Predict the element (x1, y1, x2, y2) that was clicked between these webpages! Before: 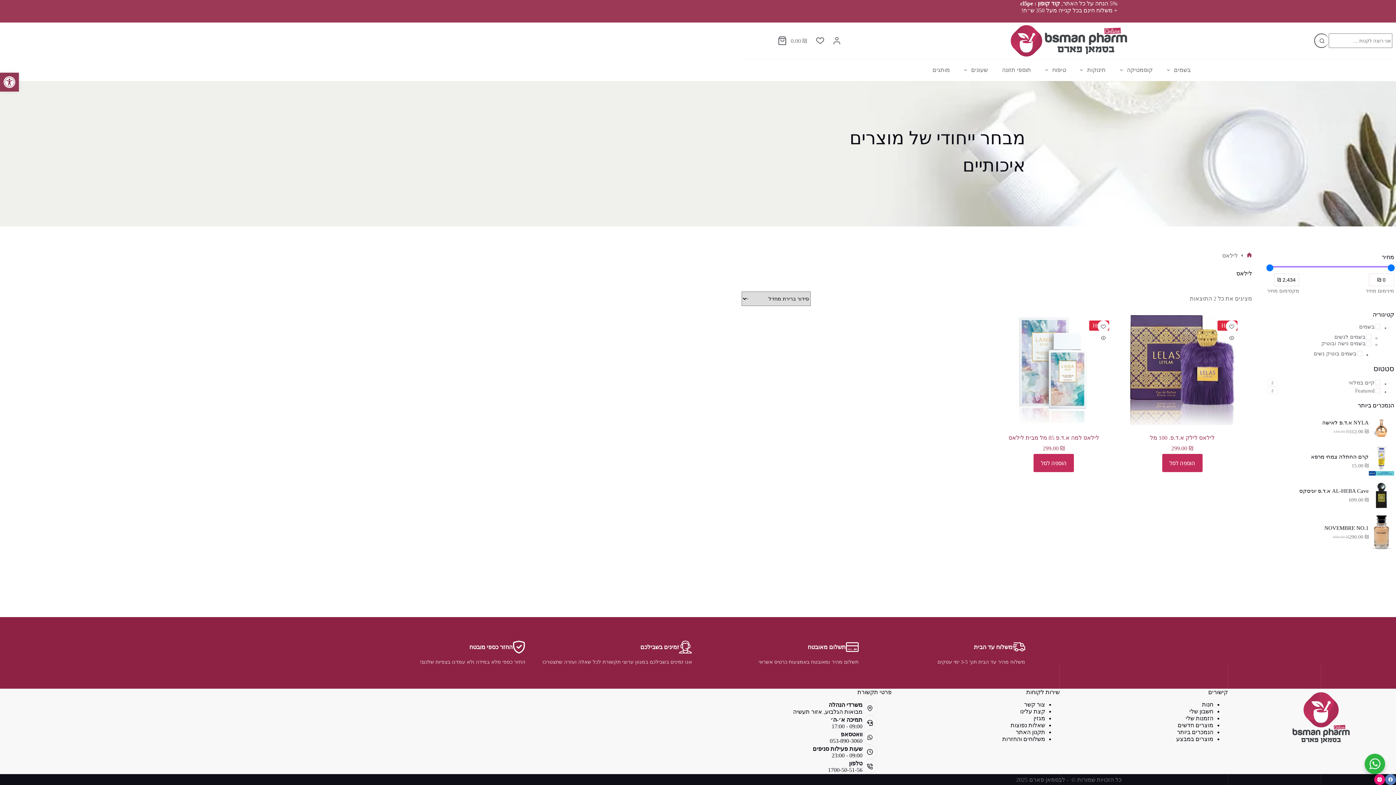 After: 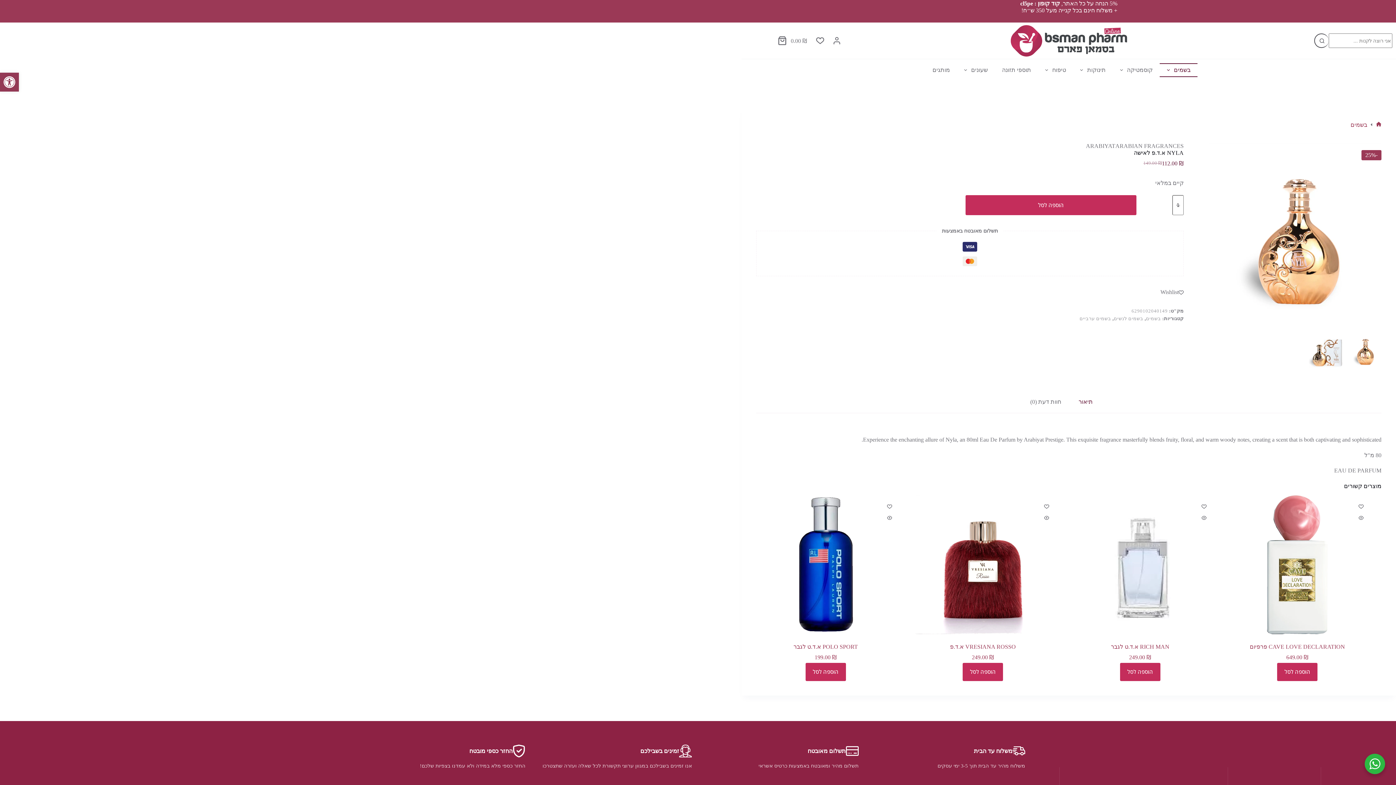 Action: label: NYLA א.ד.פ לאישה bbox: (1322, 419, 1369, 425)